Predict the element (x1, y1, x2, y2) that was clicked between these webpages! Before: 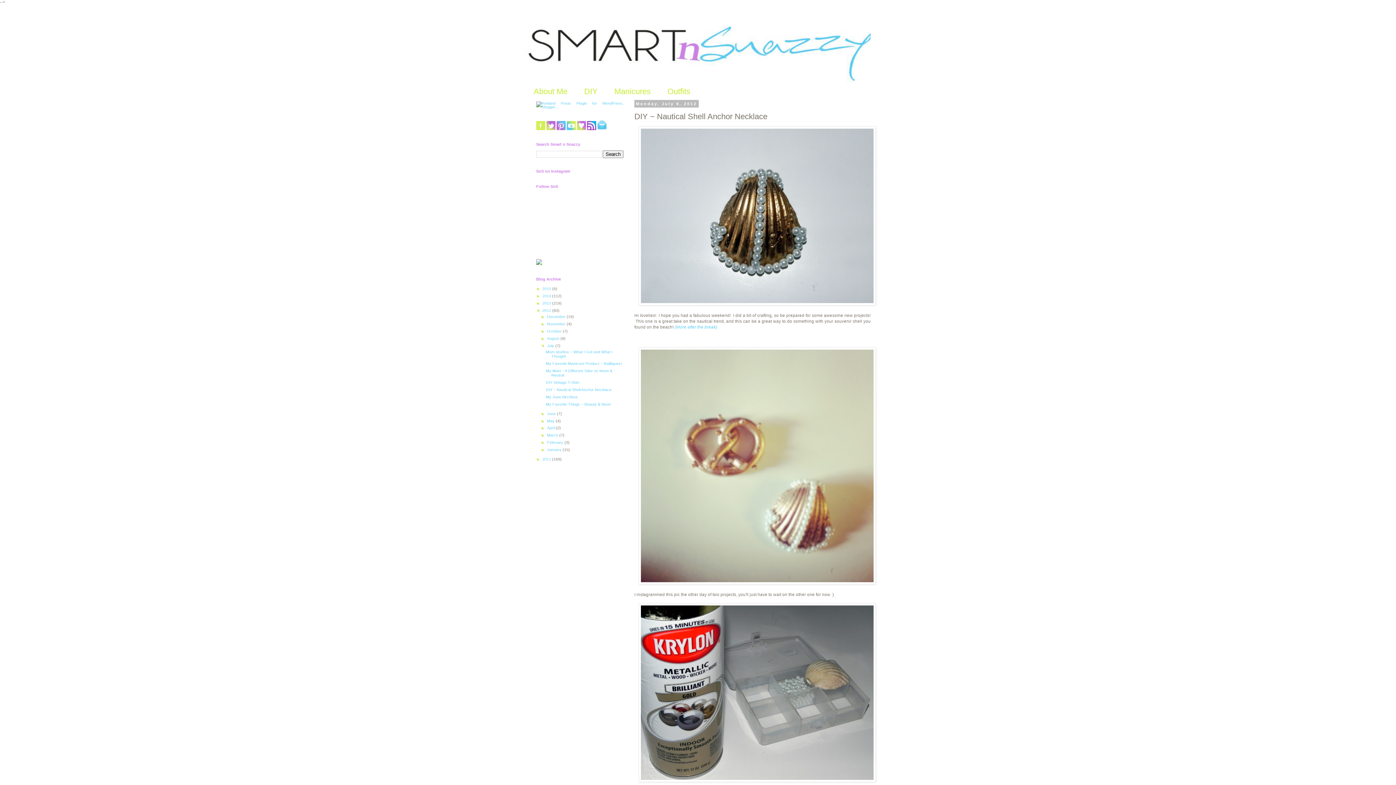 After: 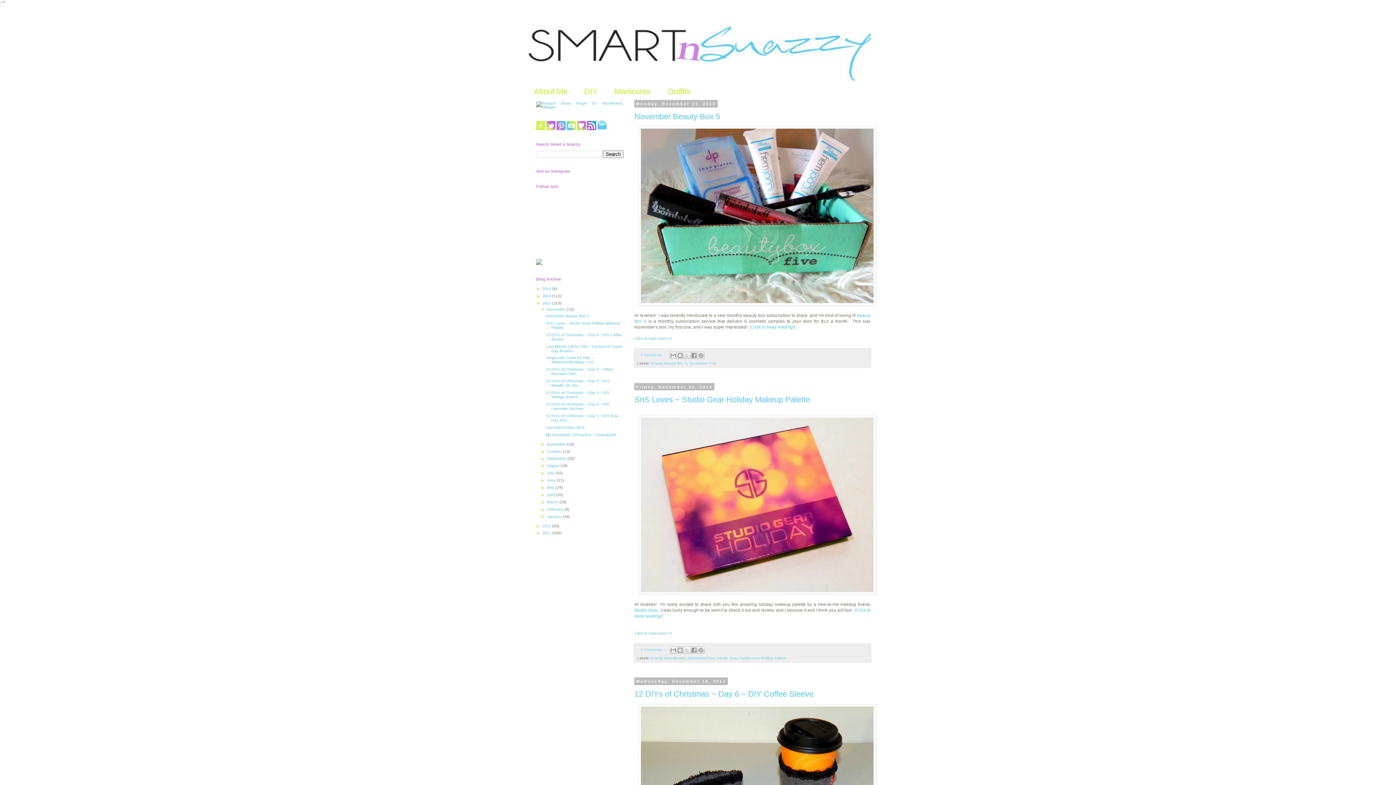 Action: bbox: (542, 301, 552, 305) label: 2013 